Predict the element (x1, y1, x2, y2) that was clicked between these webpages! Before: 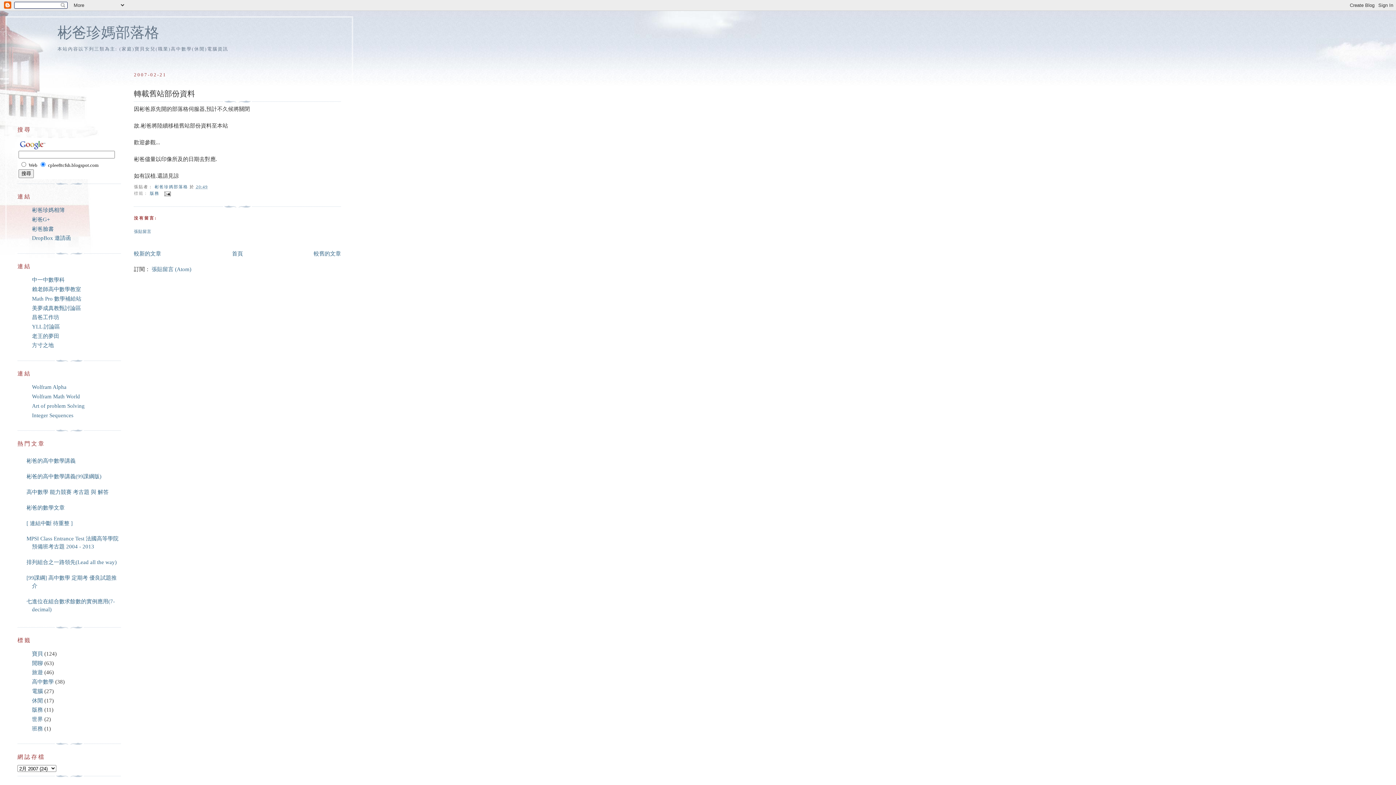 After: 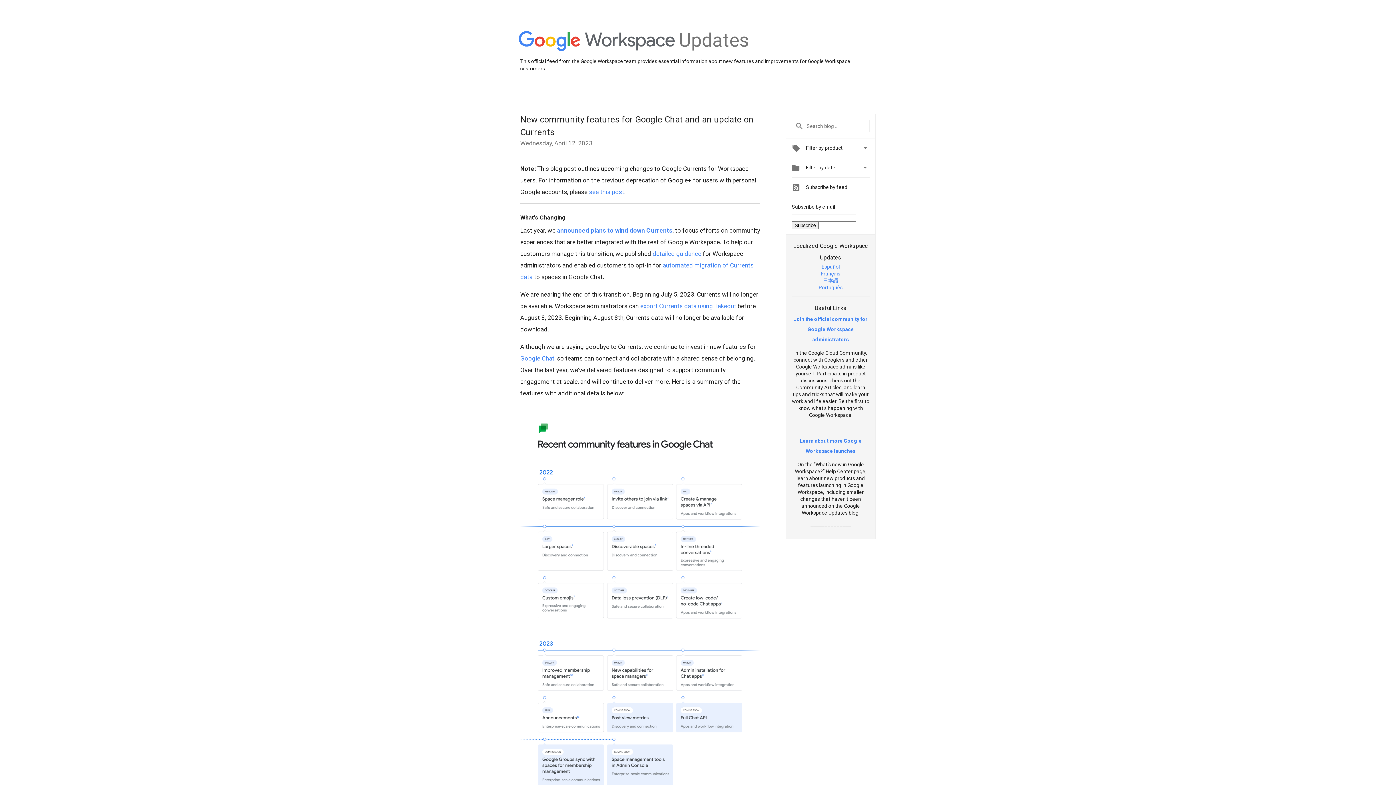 Action: label: 彬爸G+ bbox: (32, 216, 49, 222)